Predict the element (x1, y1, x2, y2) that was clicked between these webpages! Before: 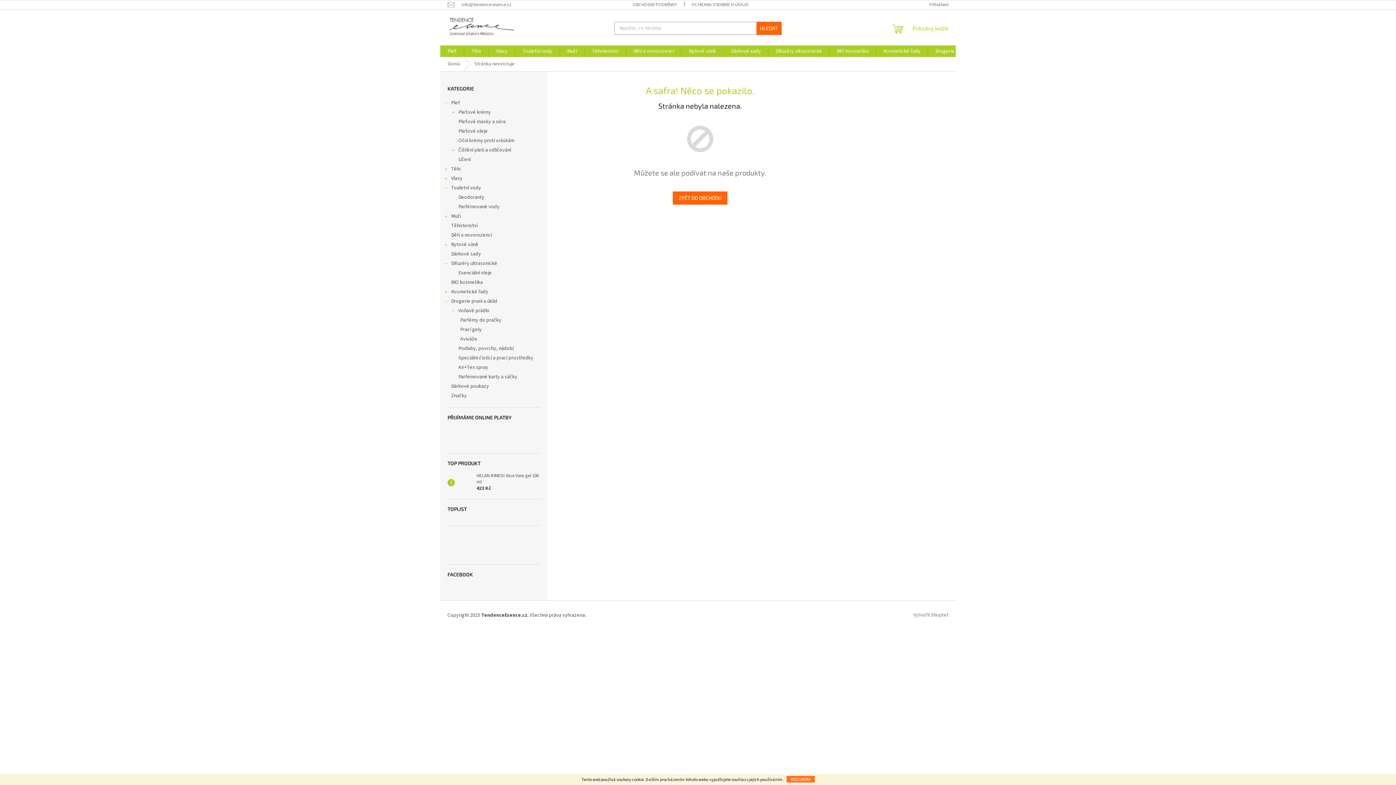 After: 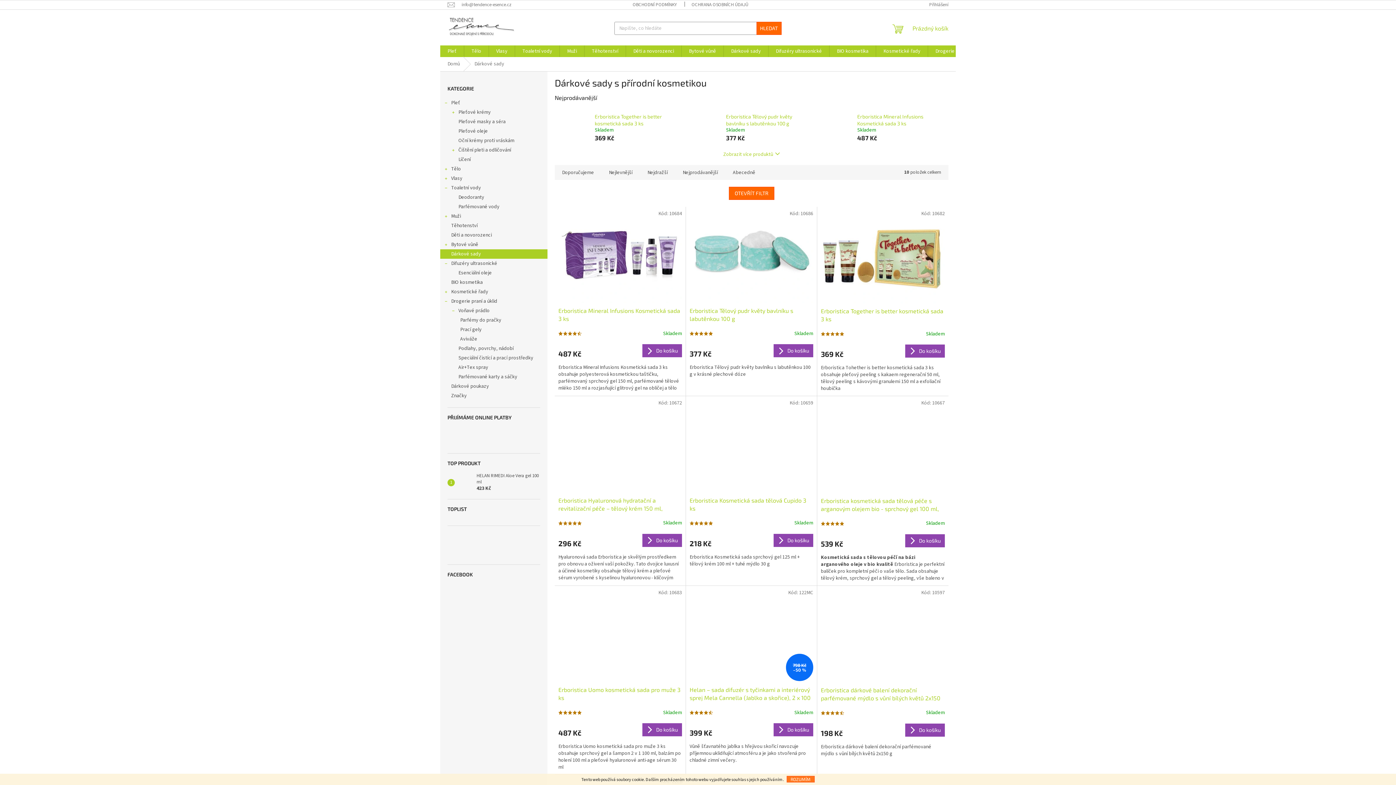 Action: label: Dárkové sady bbox: (724, 45, 768, 57)